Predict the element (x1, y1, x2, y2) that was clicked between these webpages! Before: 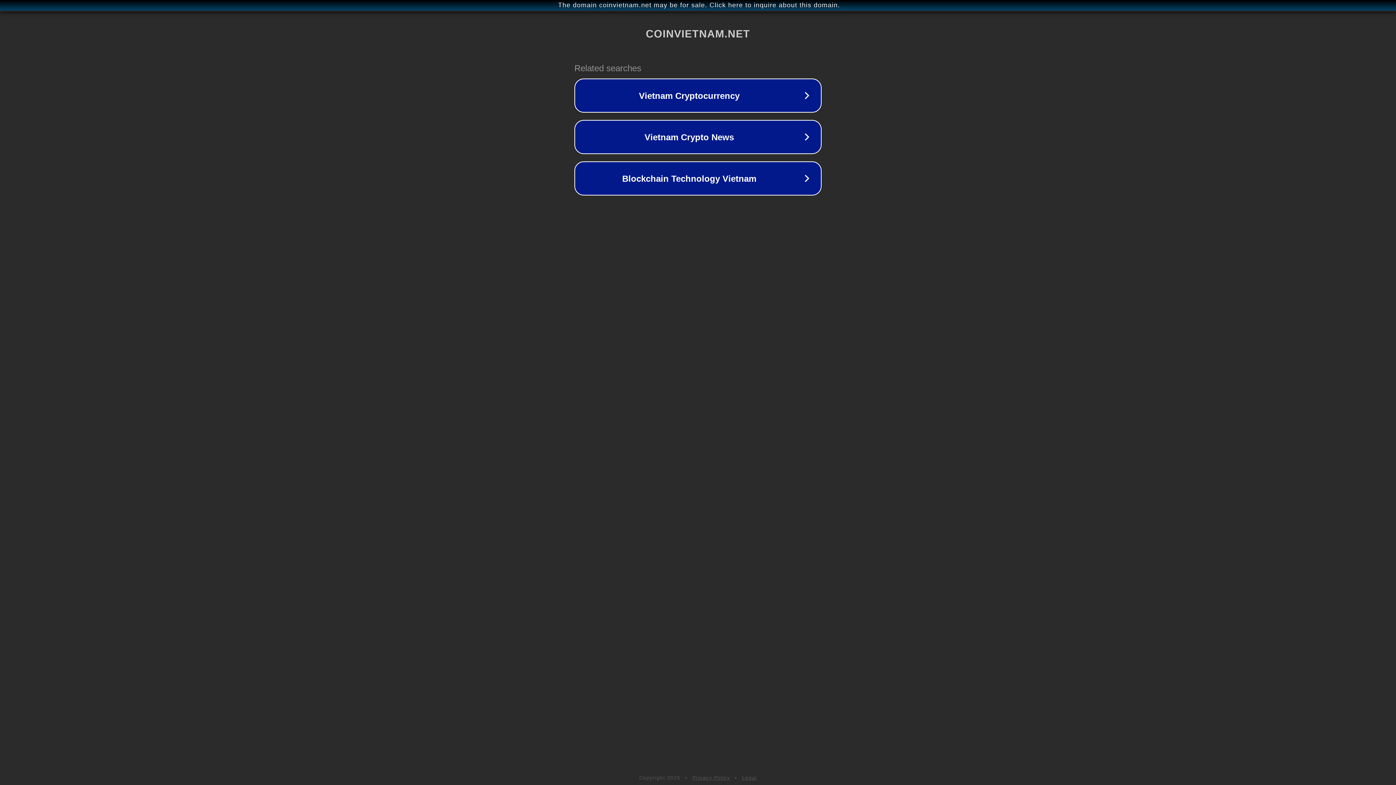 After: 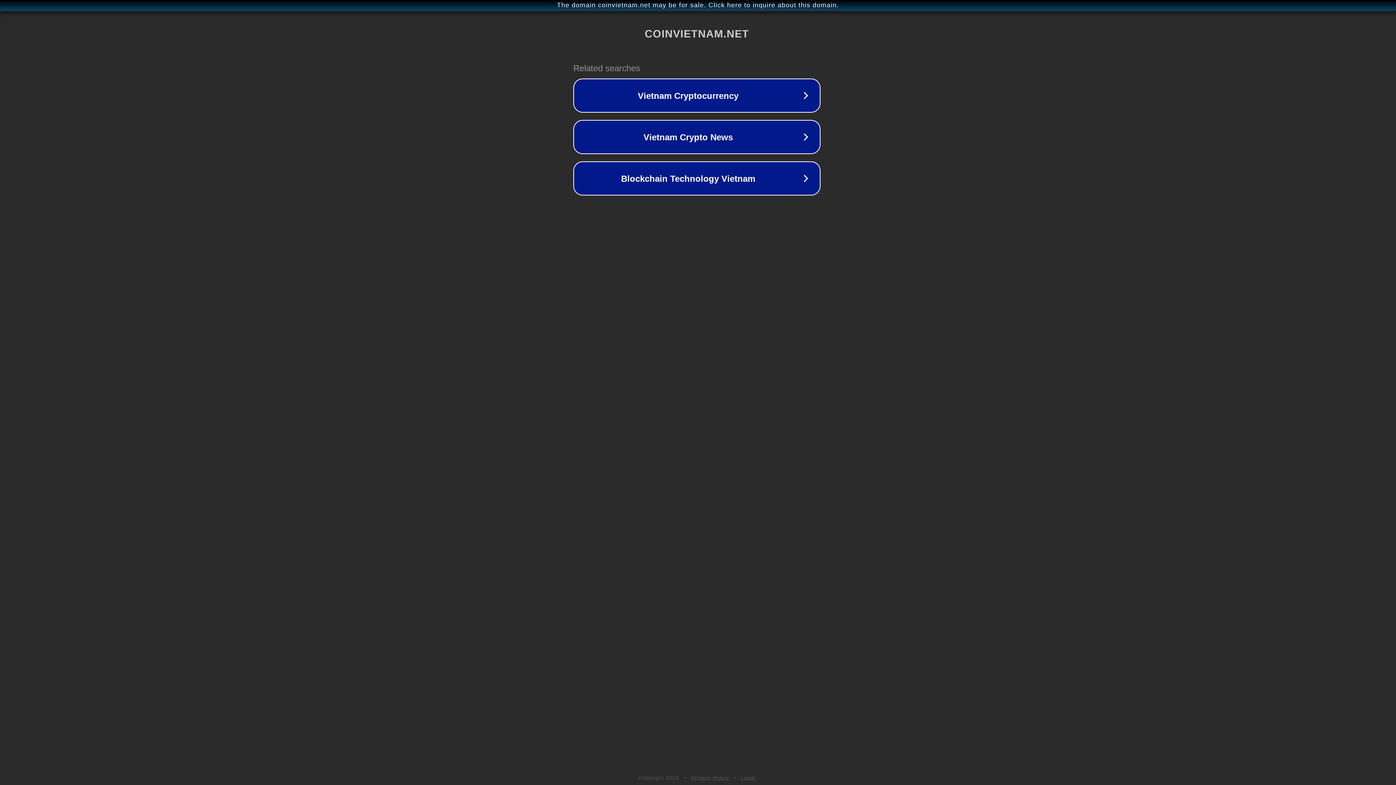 Action: label: The domain coinvietnam.net may be for sale. Click here to inquire about this domain. bbox: (1, 1, 1397, 9)